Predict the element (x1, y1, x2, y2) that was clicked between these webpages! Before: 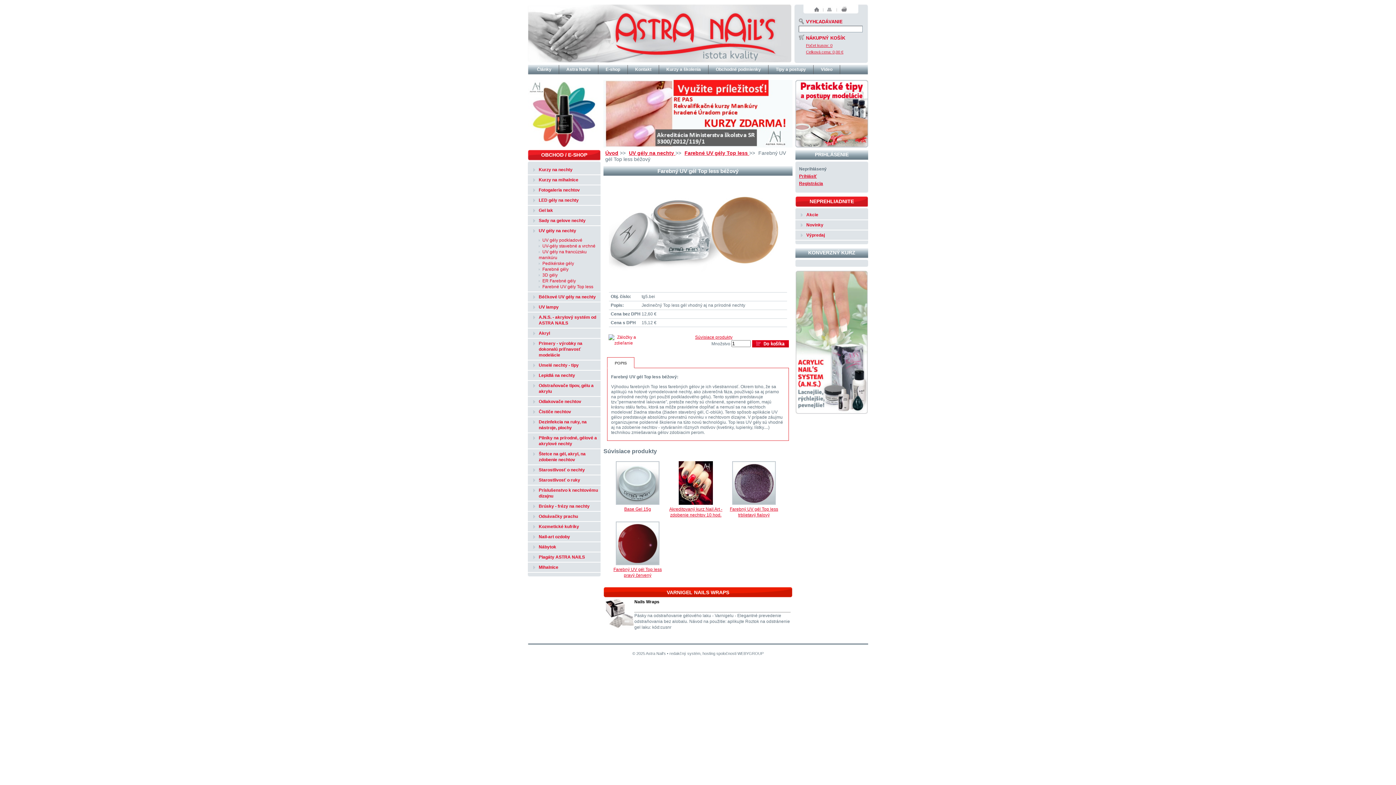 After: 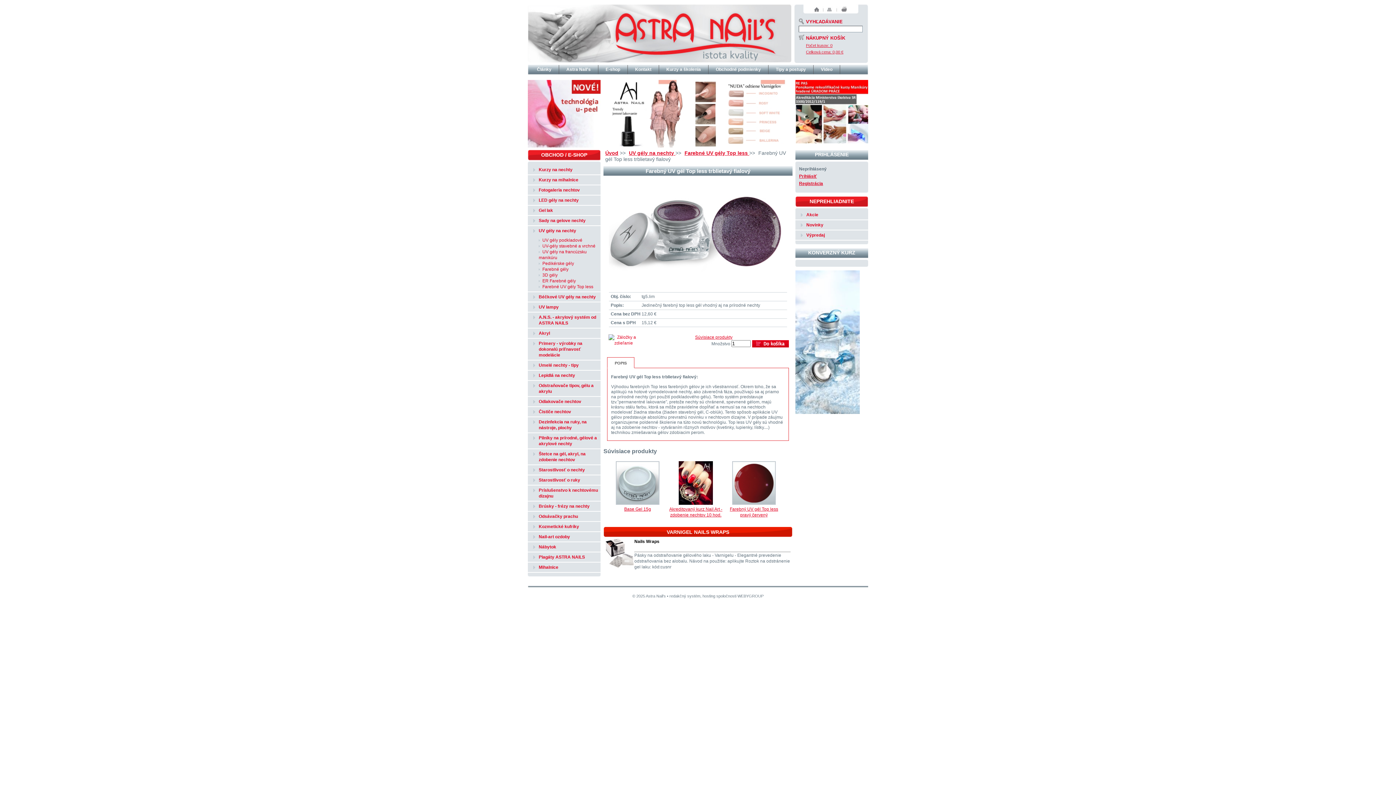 Action: label: Farebný UV gél Top less trblietavý fialový bbox: (730, 507, 778, 517)